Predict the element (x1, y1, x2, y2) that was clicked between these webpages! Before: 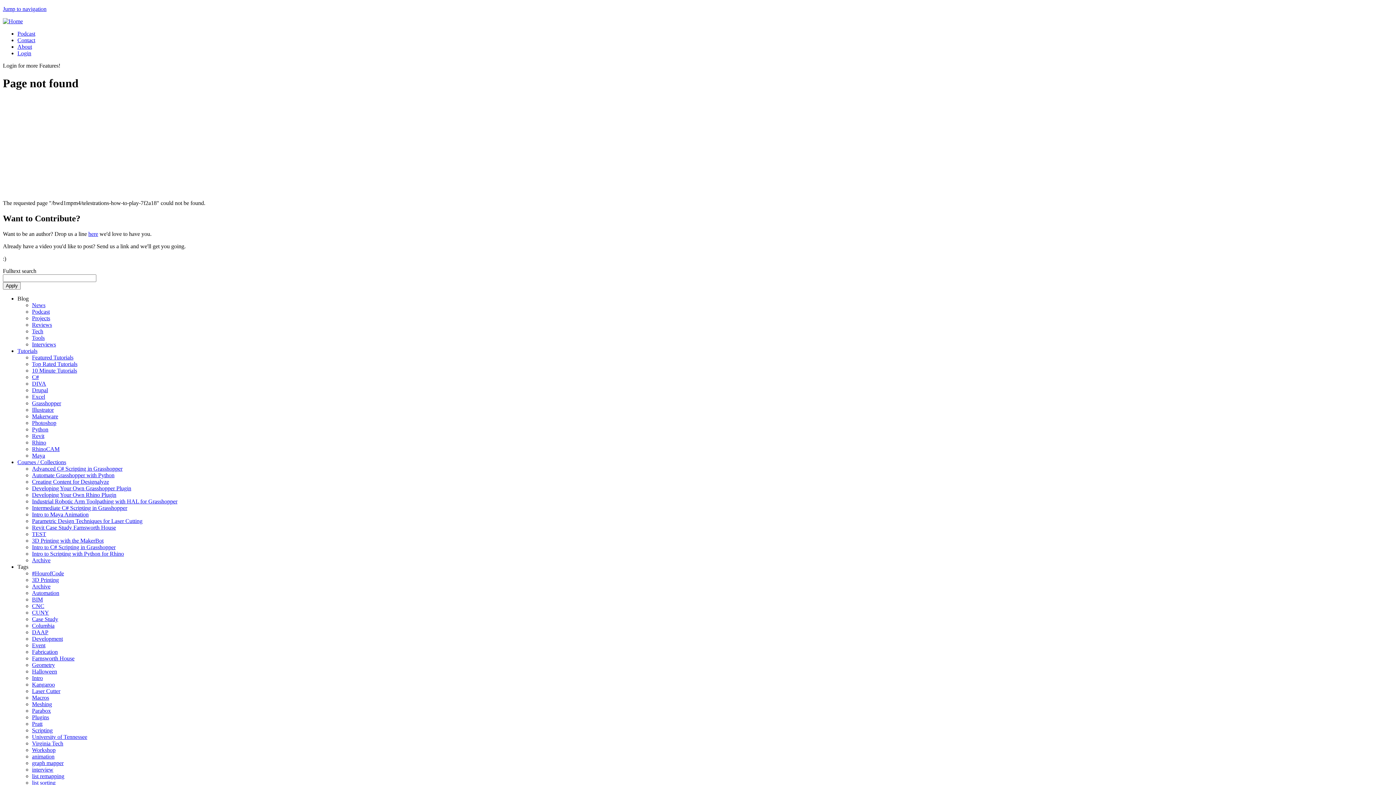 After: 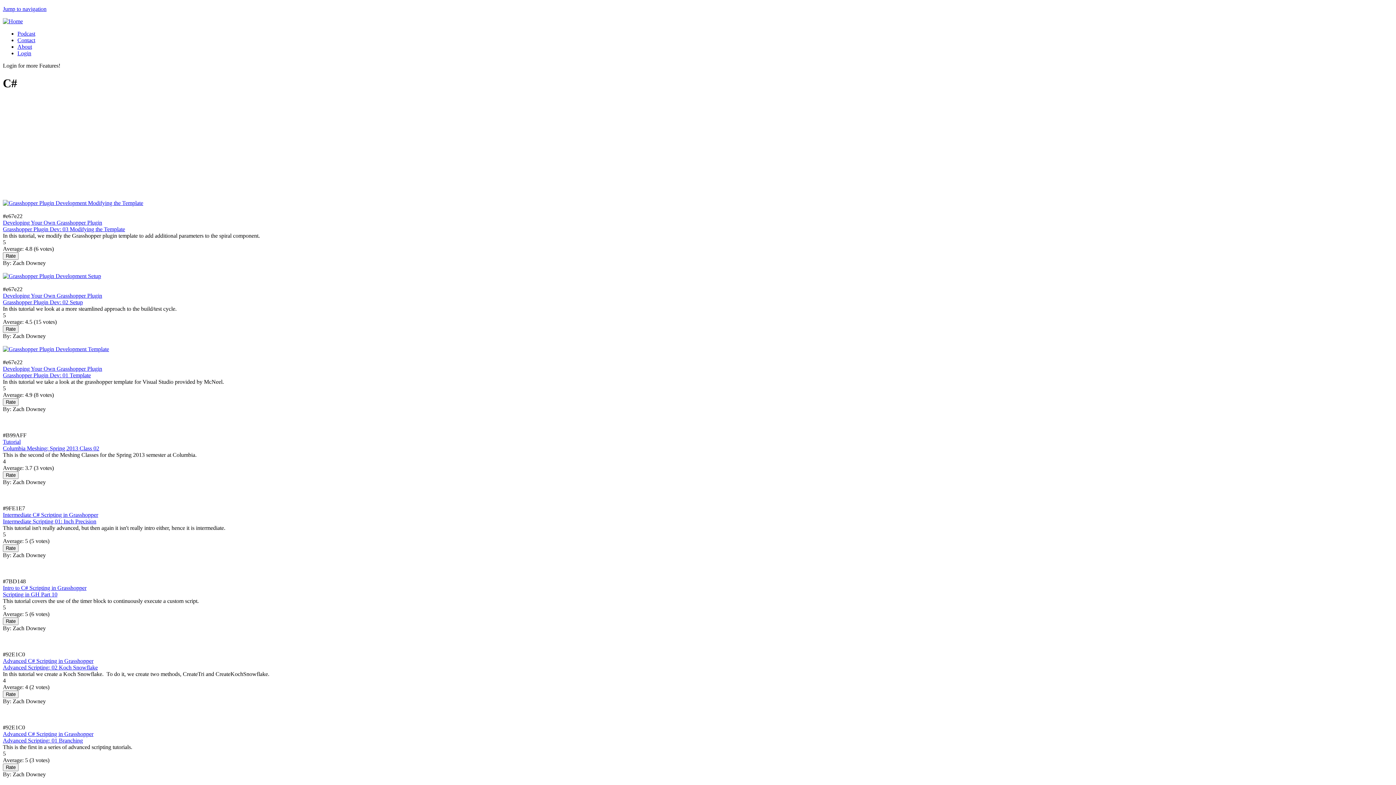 Action: label: C# bbox: (32, 374, 38, 380)